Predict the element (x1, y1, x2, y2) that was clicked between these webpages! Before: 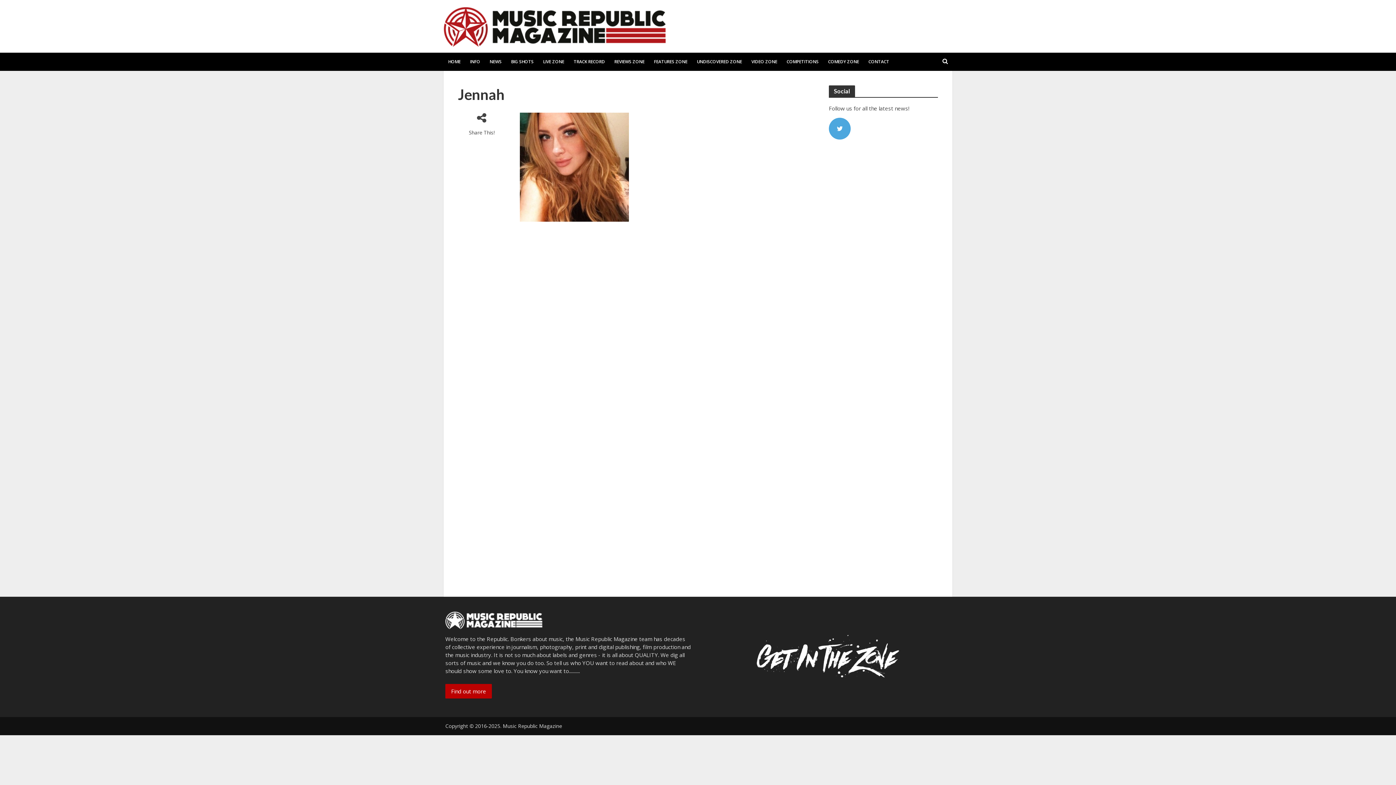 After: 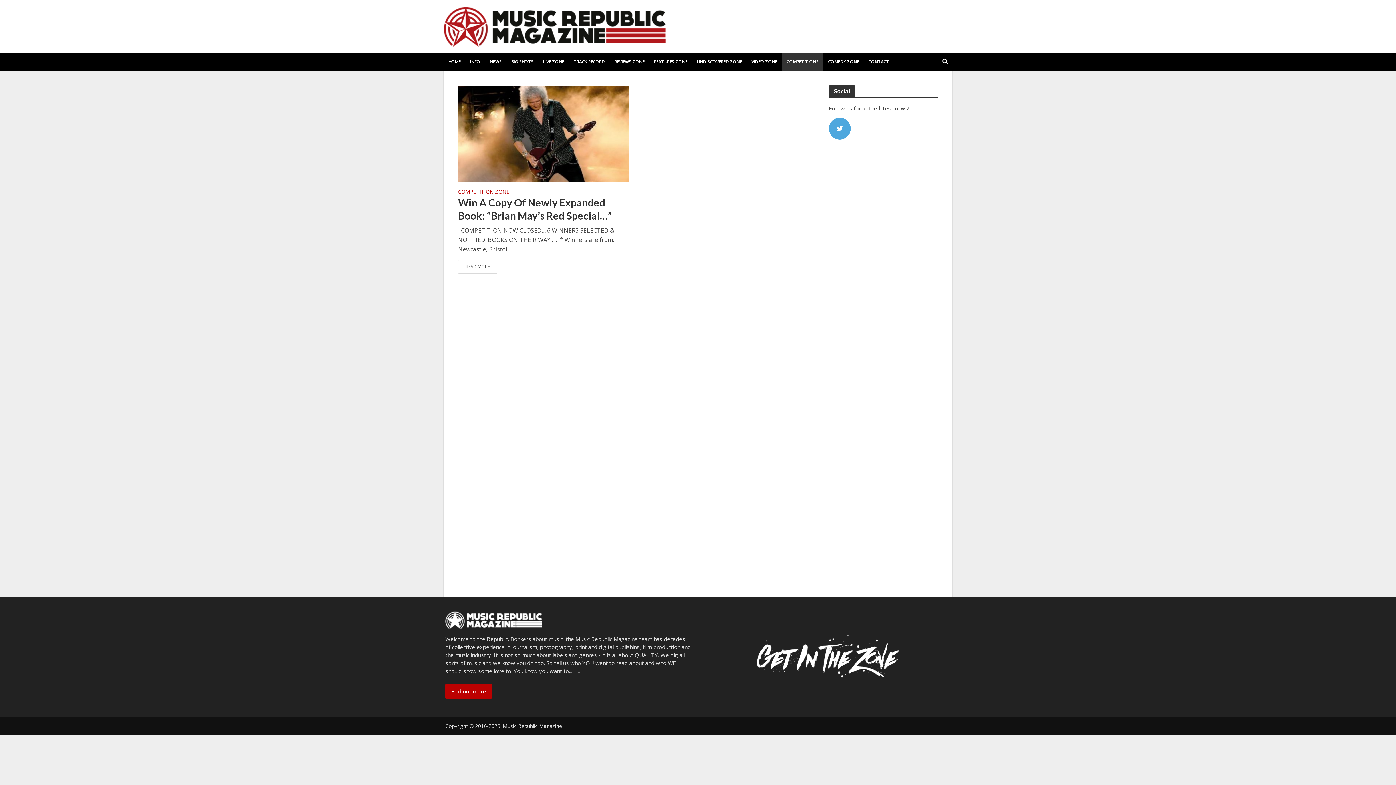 Action: label: COMPETITIONS bbox: (782, 52, 823, 70)